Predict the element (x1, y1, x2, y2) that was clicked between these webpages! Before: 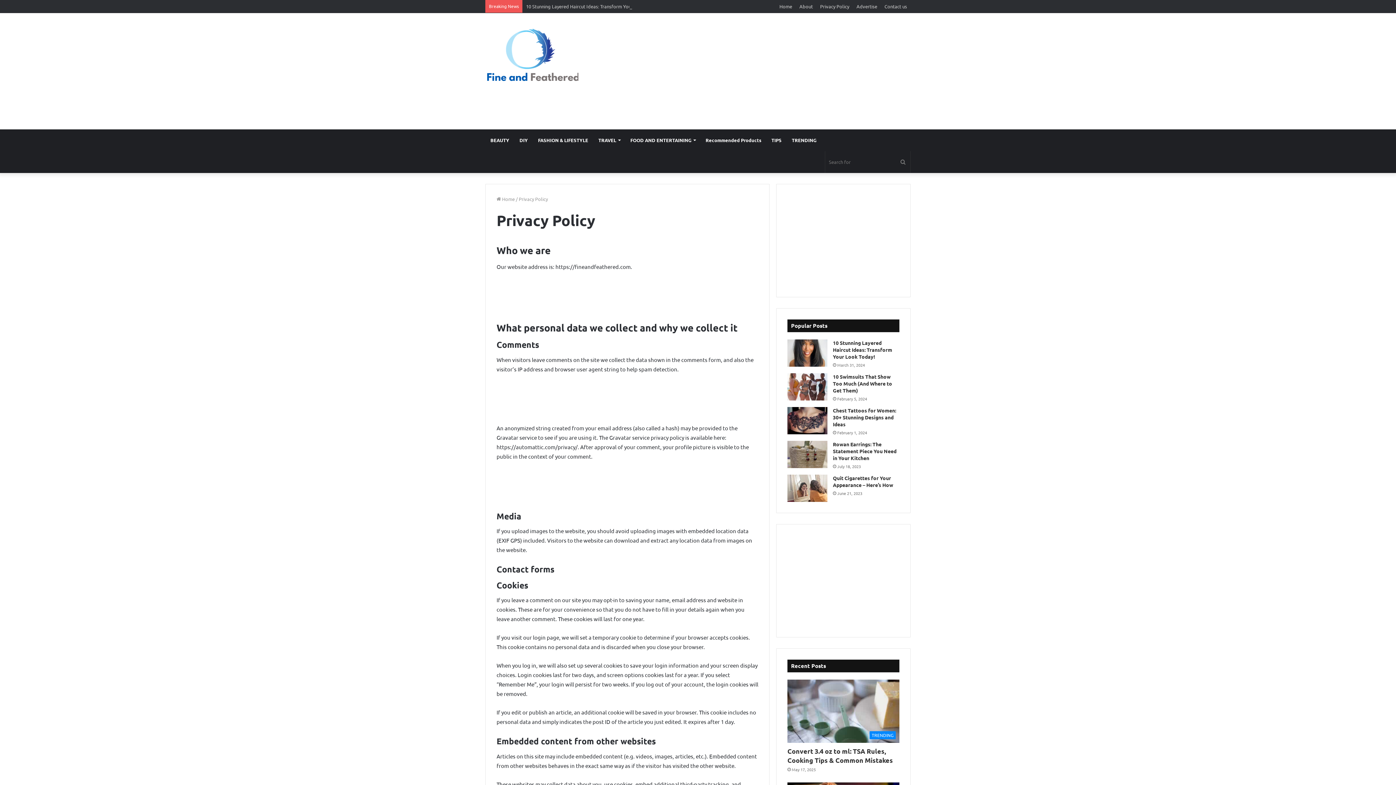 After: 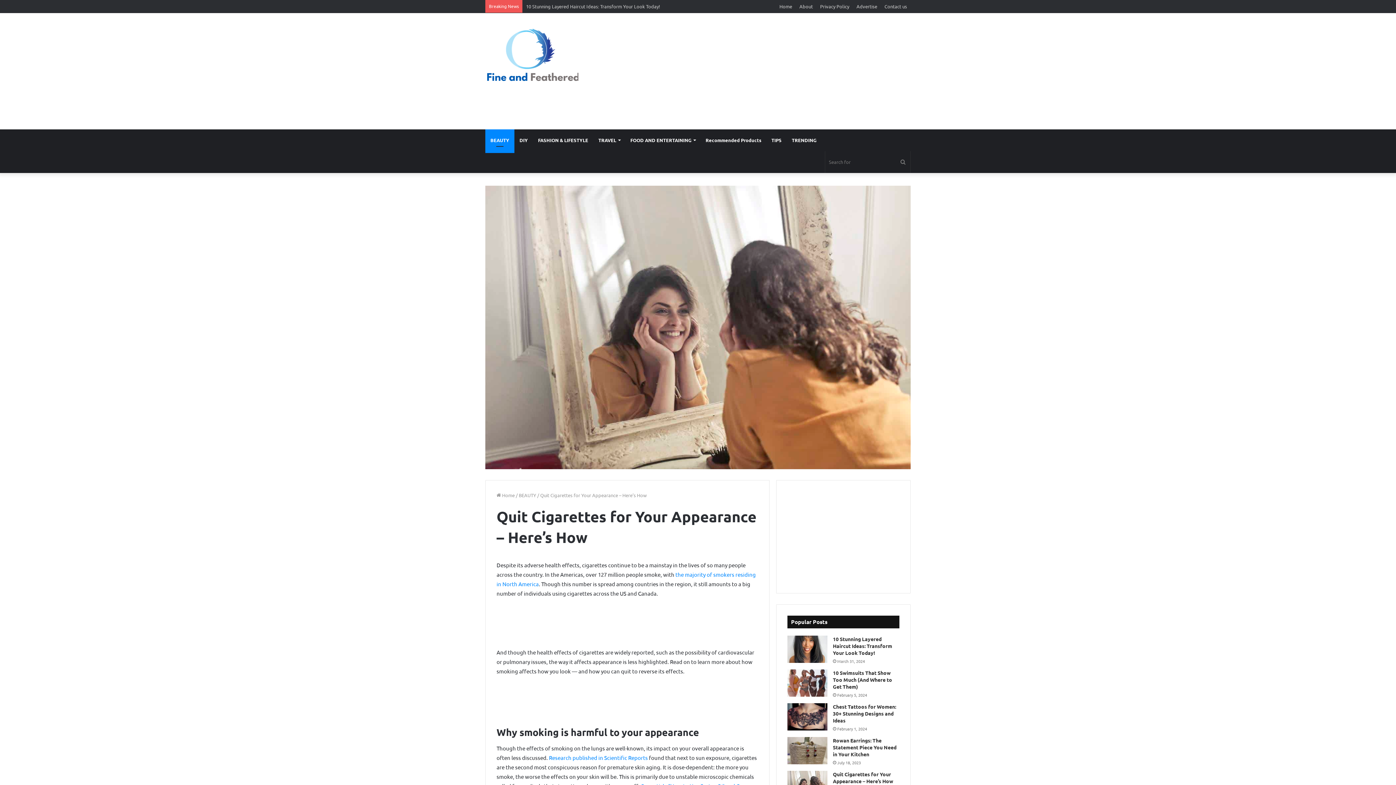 Action: label: Quit Cigarettes for Your Appearance – Here’s How bbox: (787, 474, 827, 502)